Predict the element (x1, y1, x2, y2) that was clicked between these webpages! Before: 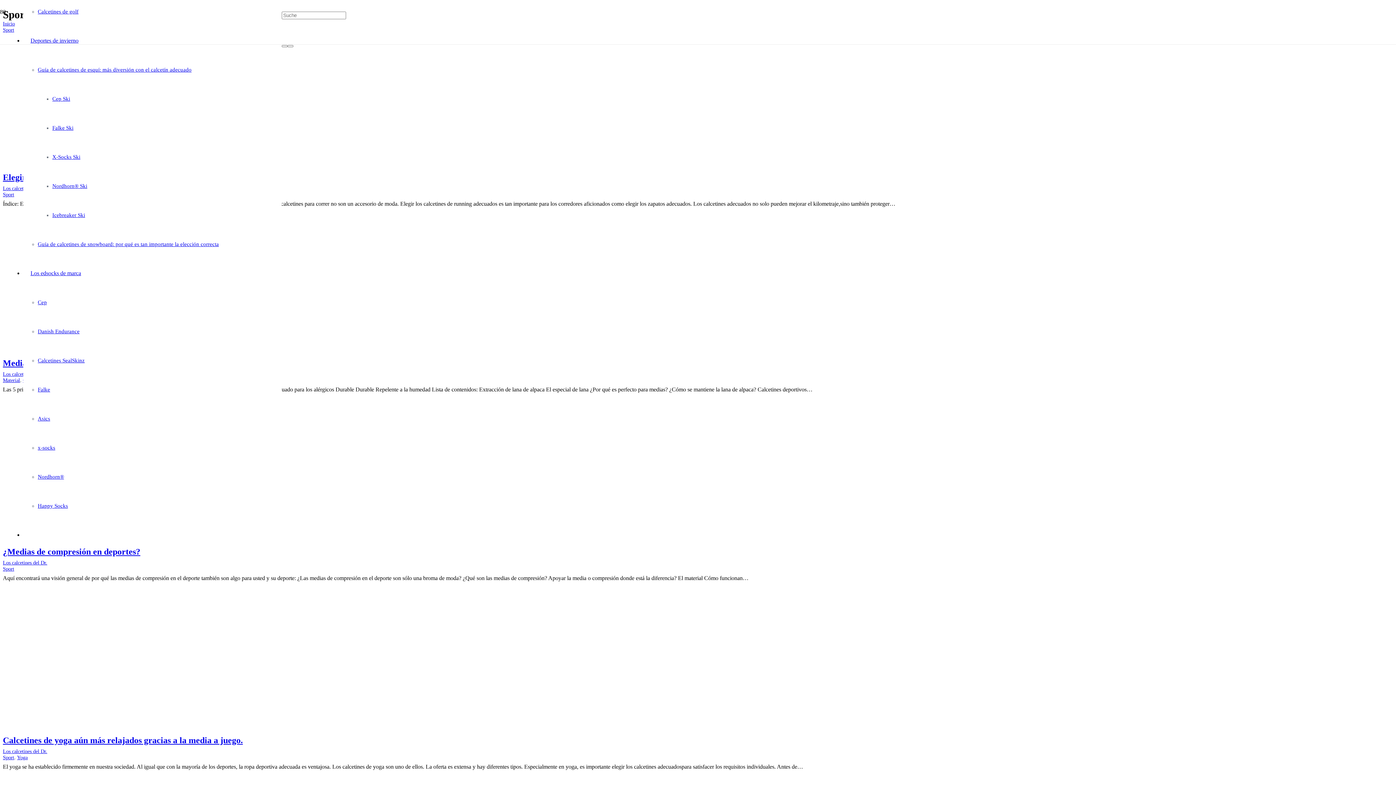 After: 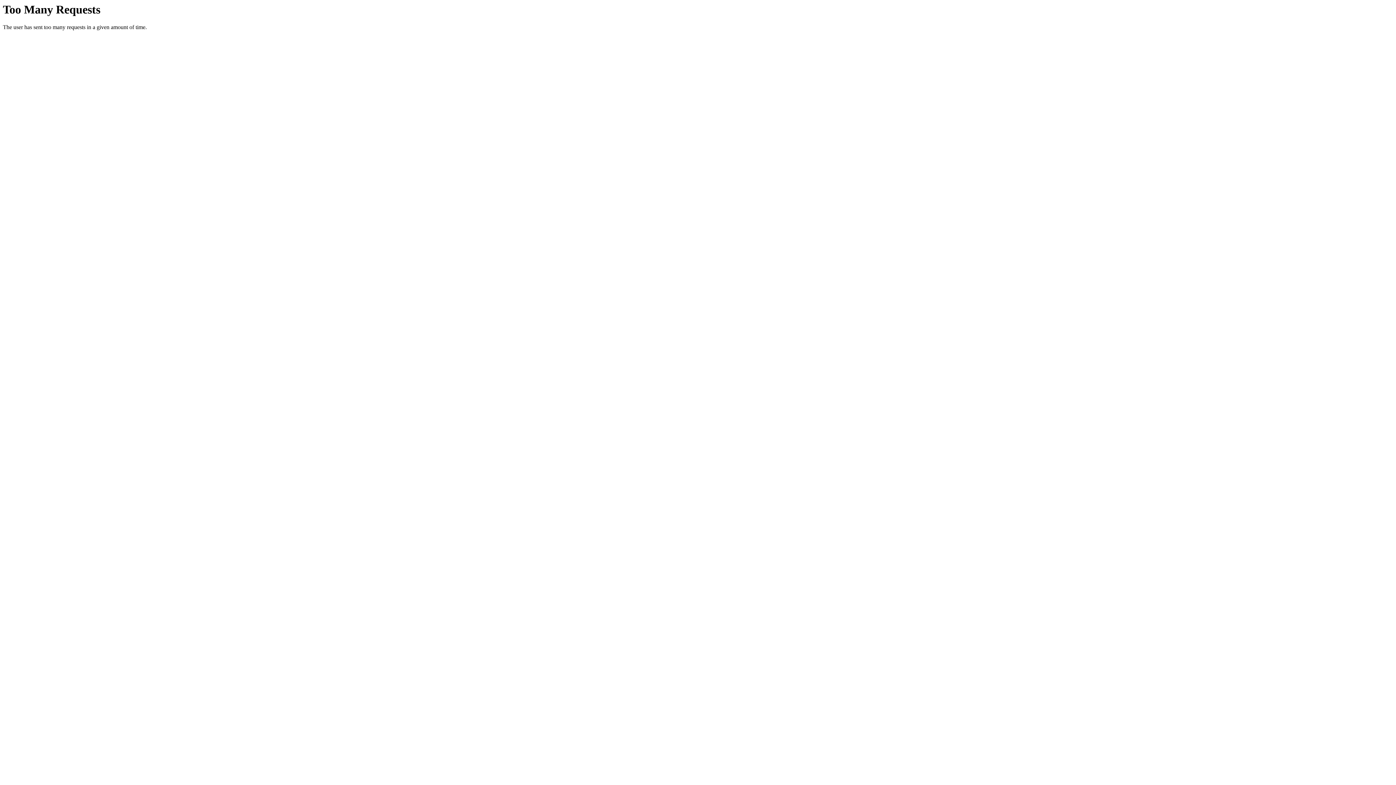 Action: label: Nordhorn® bbox: (37, 474, 64, 479)